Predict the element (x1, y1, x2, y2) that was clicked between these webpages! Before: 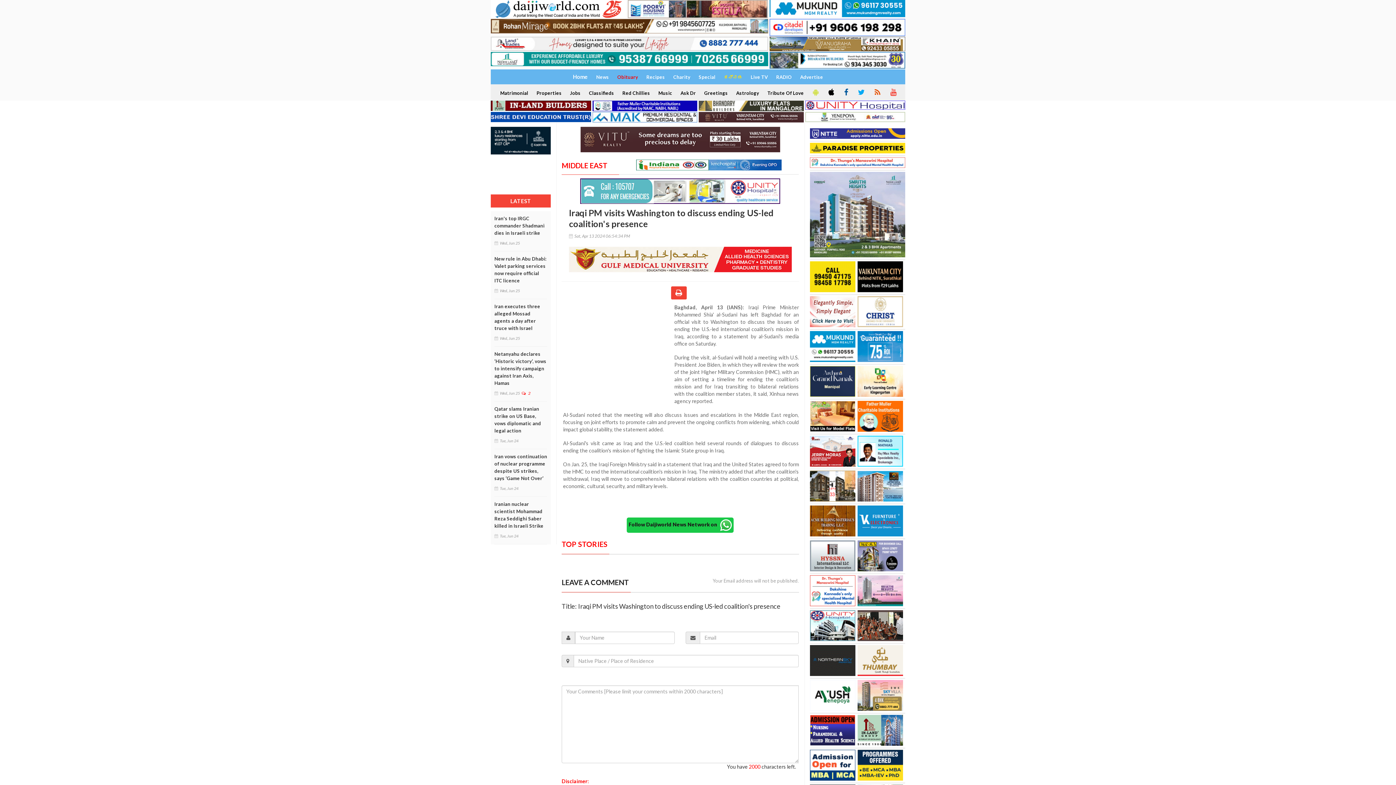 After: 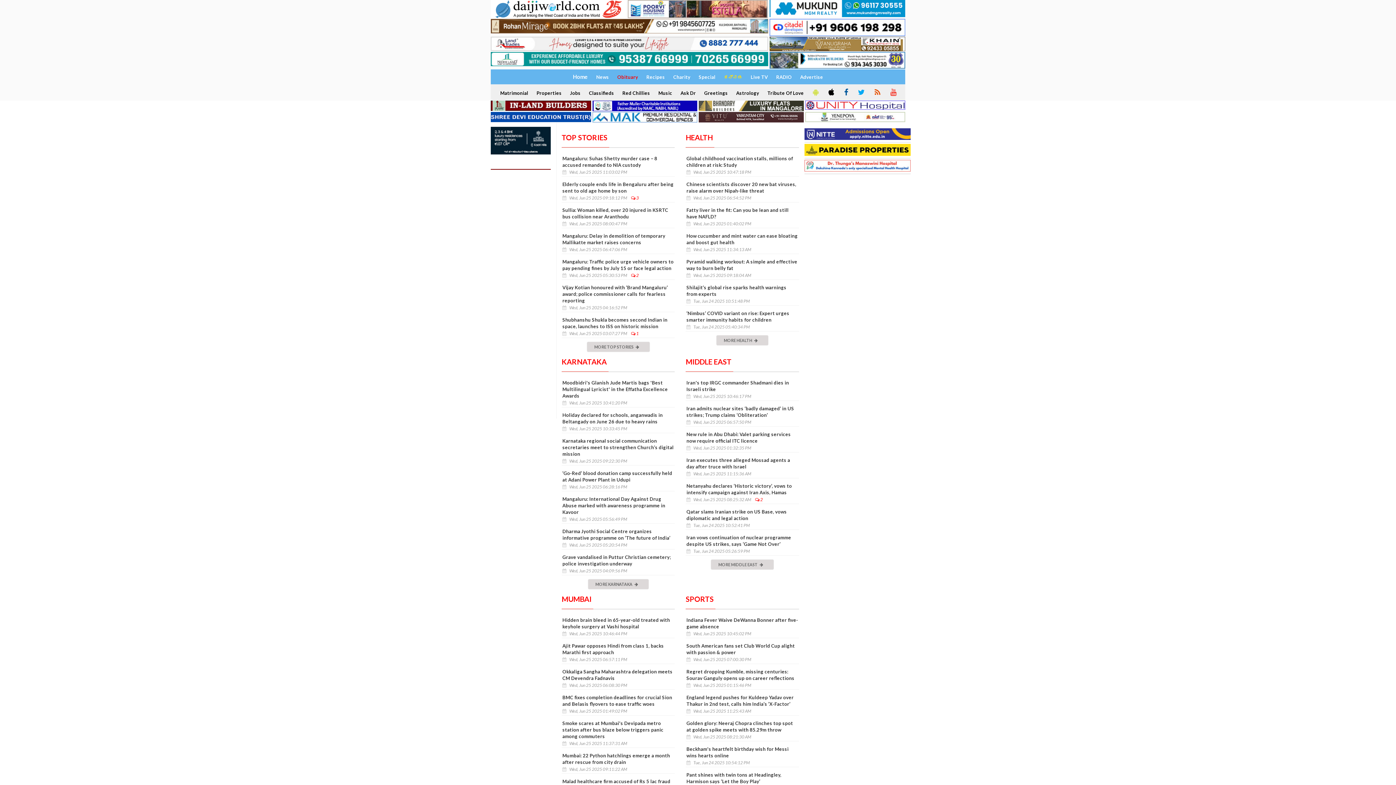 Action: bbox: (592, 70, 612, 84) label: News